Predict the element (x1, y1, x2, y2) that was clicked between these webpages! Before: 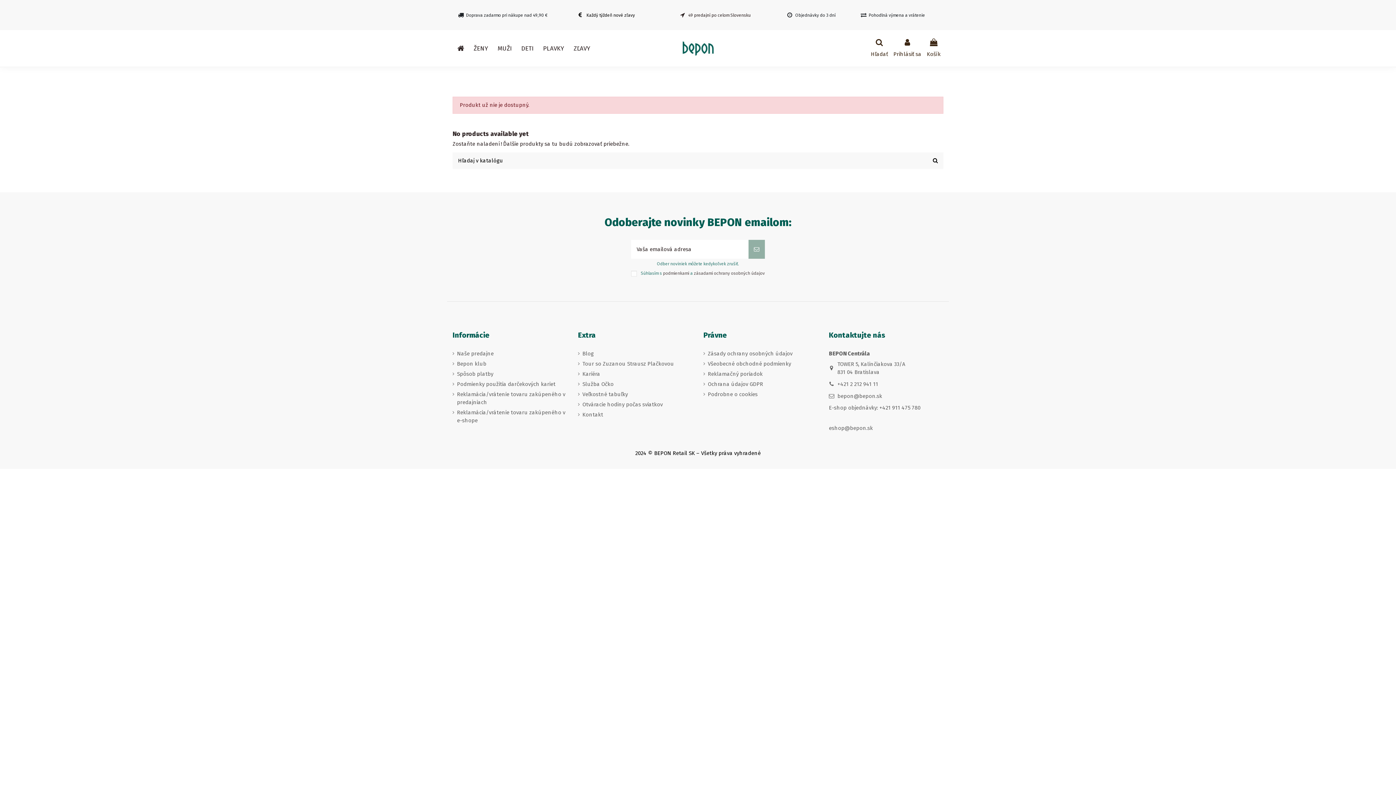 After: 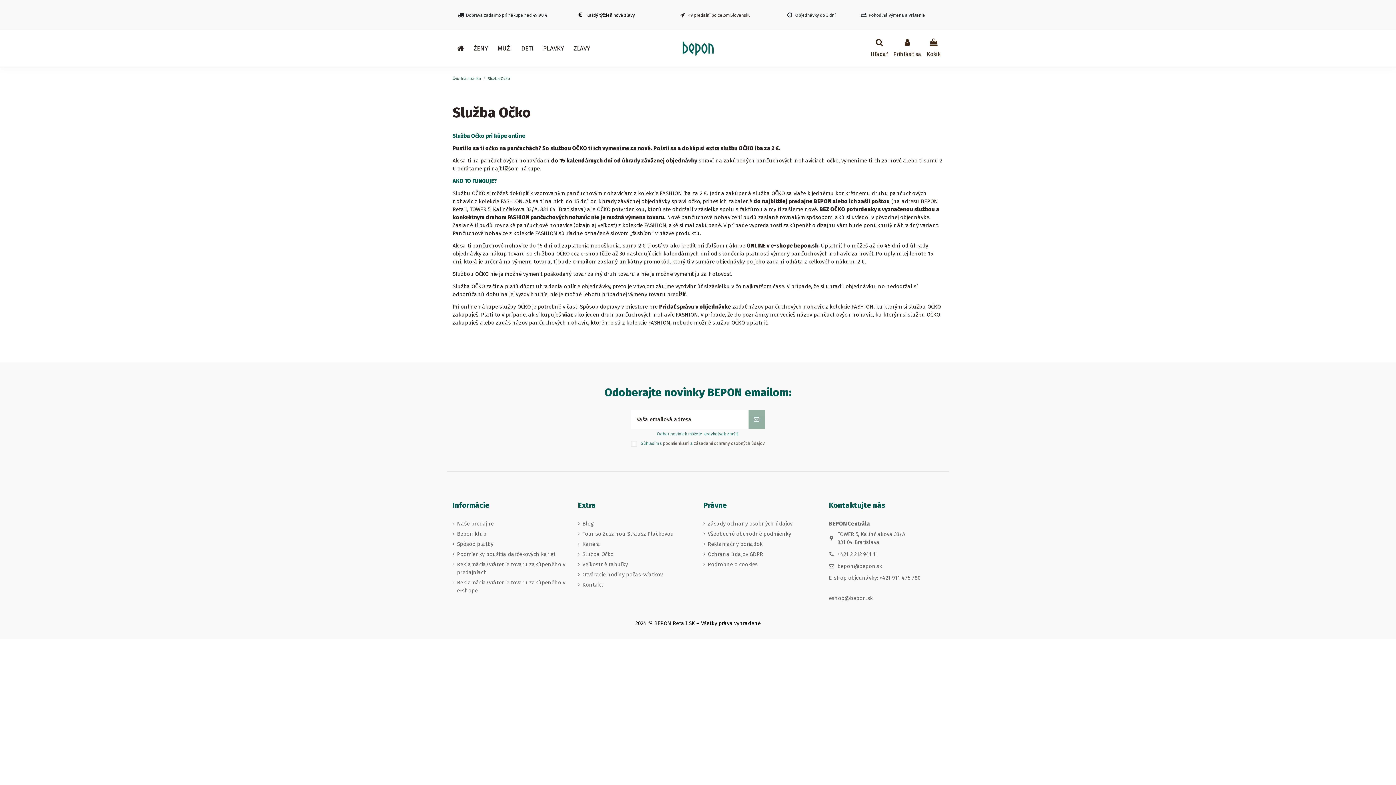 Action: bbox: (578, 380, 613, 388) label: Služba Očko